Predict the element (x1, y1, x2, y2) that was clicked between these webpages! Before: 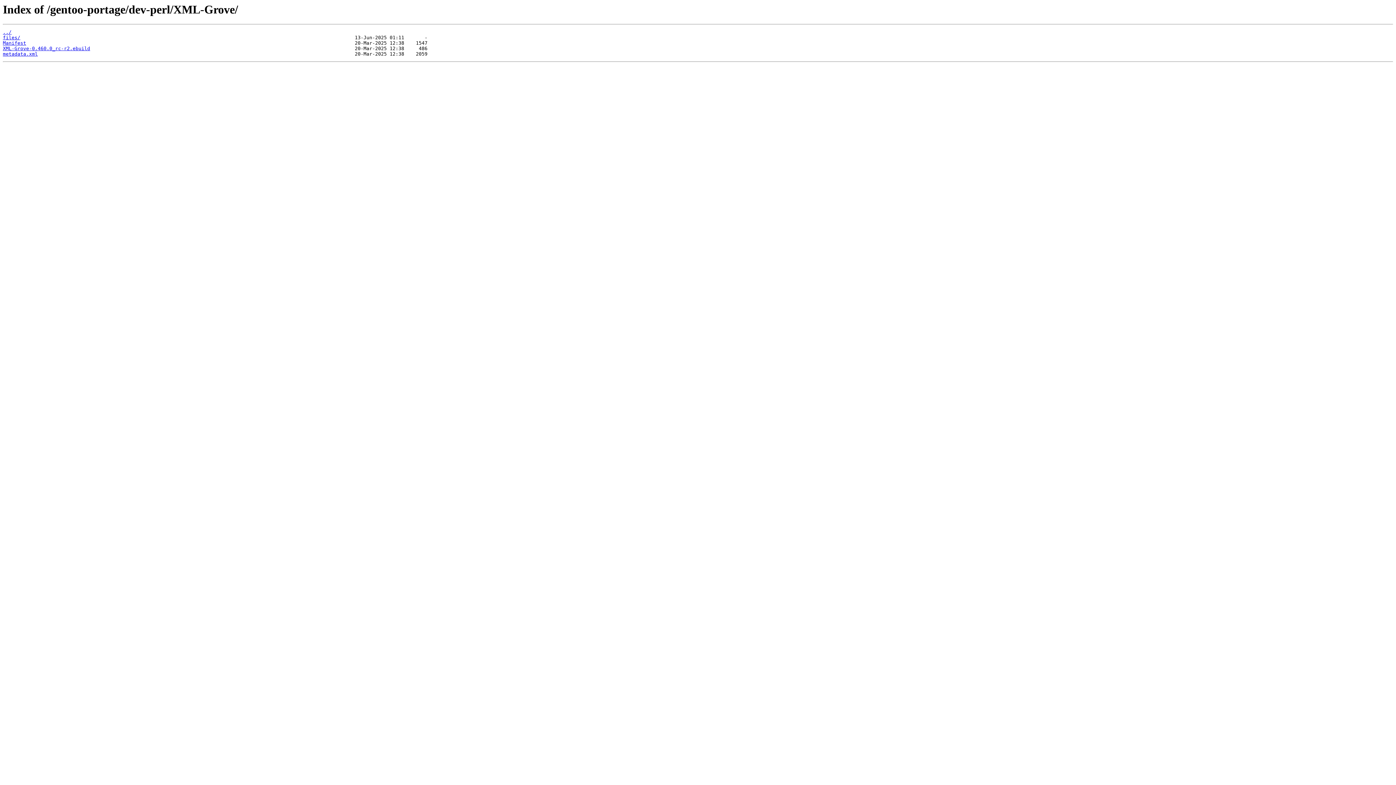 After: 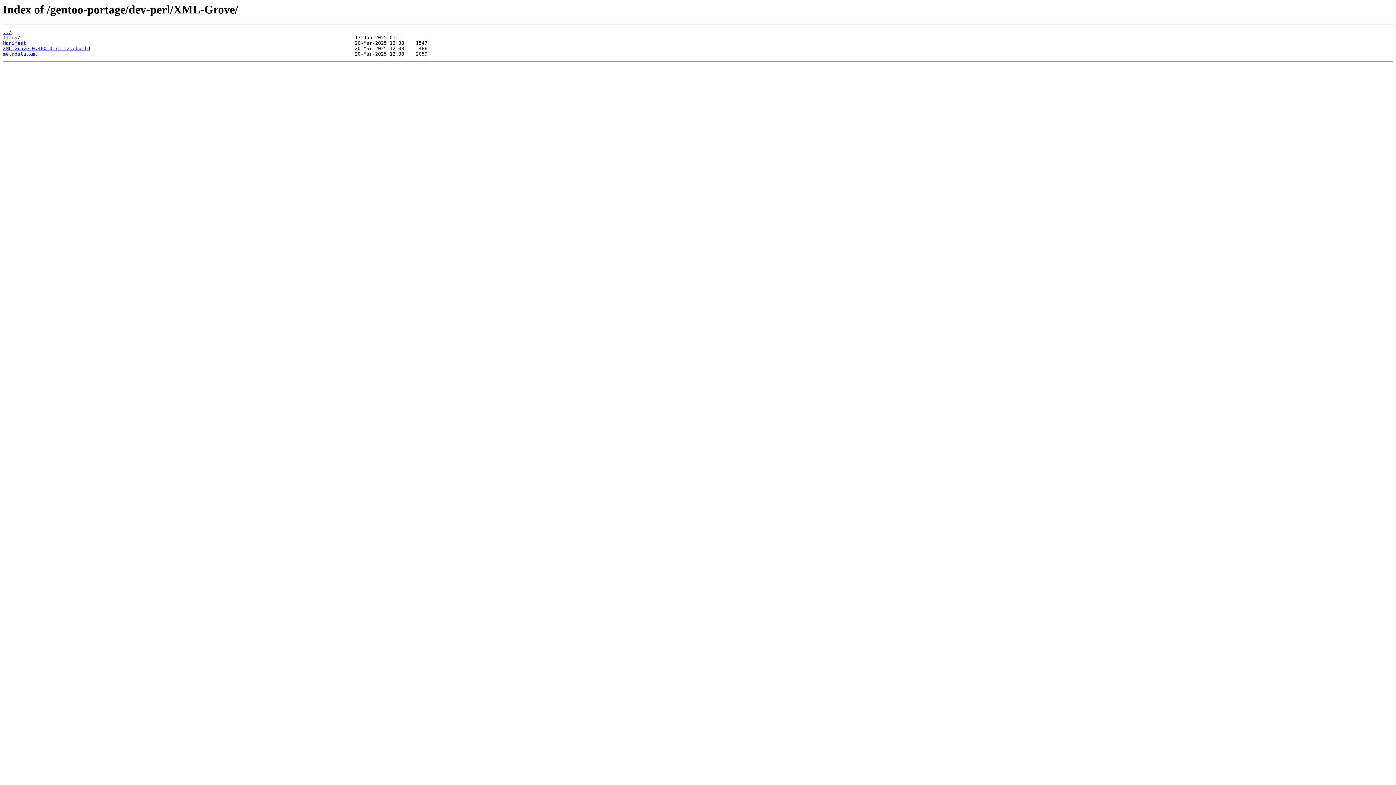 Action: bbox: (2, 40, 26, 45) label: Manifest